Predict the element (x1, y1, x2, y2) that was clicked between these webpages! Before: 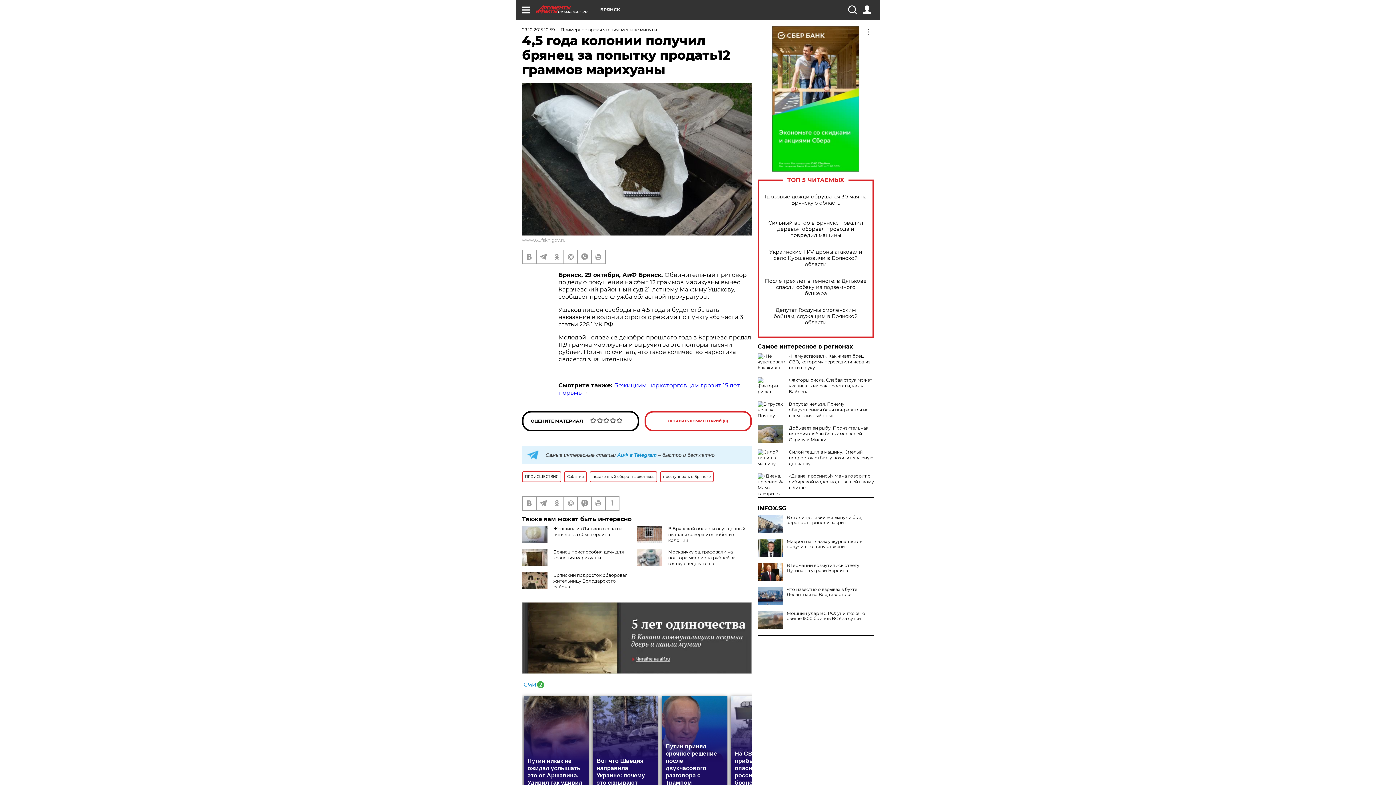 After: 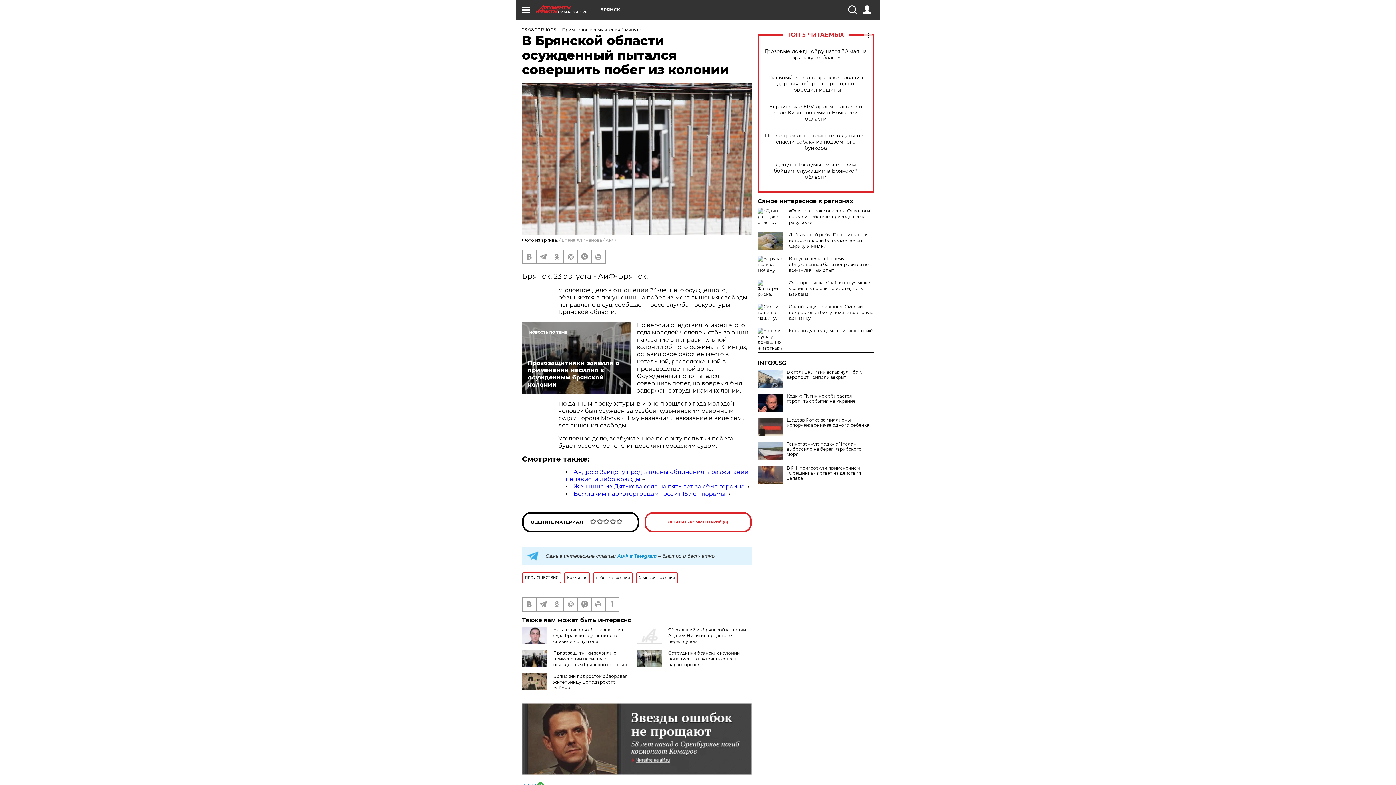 Action: bbox: (668, 526, 745, 543) label: В Брянской области осужденный пытался совершить побег из колонии